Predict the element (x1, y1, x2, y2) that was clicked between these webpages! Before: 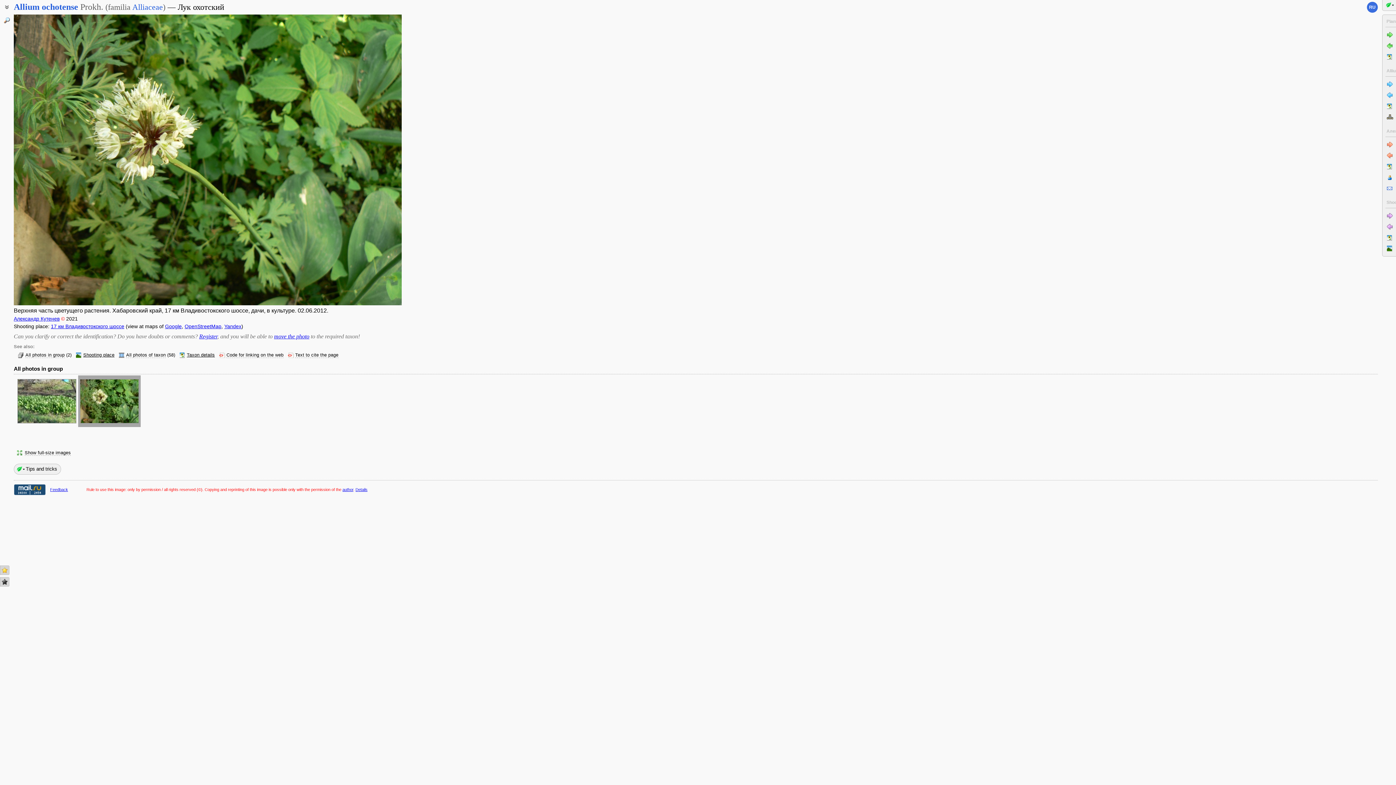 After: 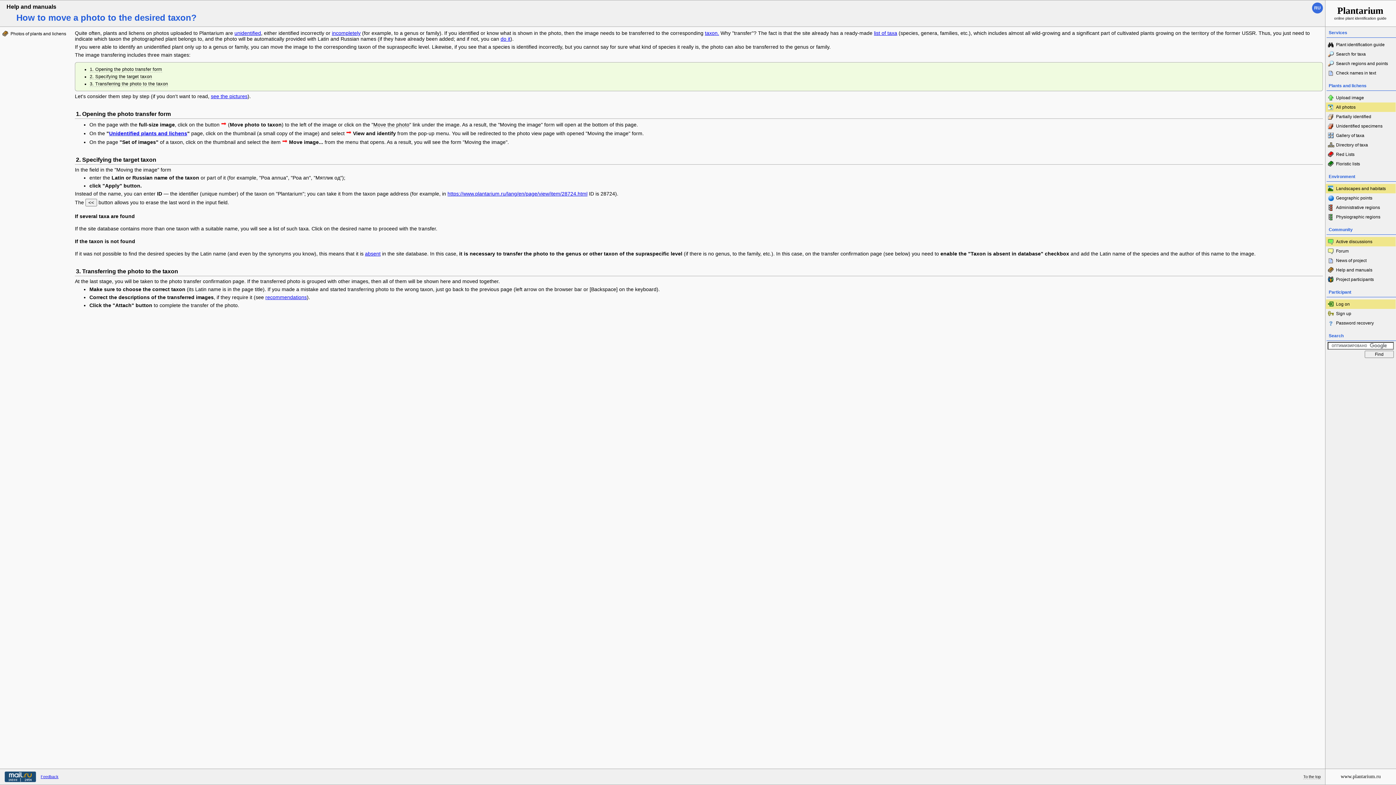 Action: label: move the photo bbox: (274, 333, 309, 339)